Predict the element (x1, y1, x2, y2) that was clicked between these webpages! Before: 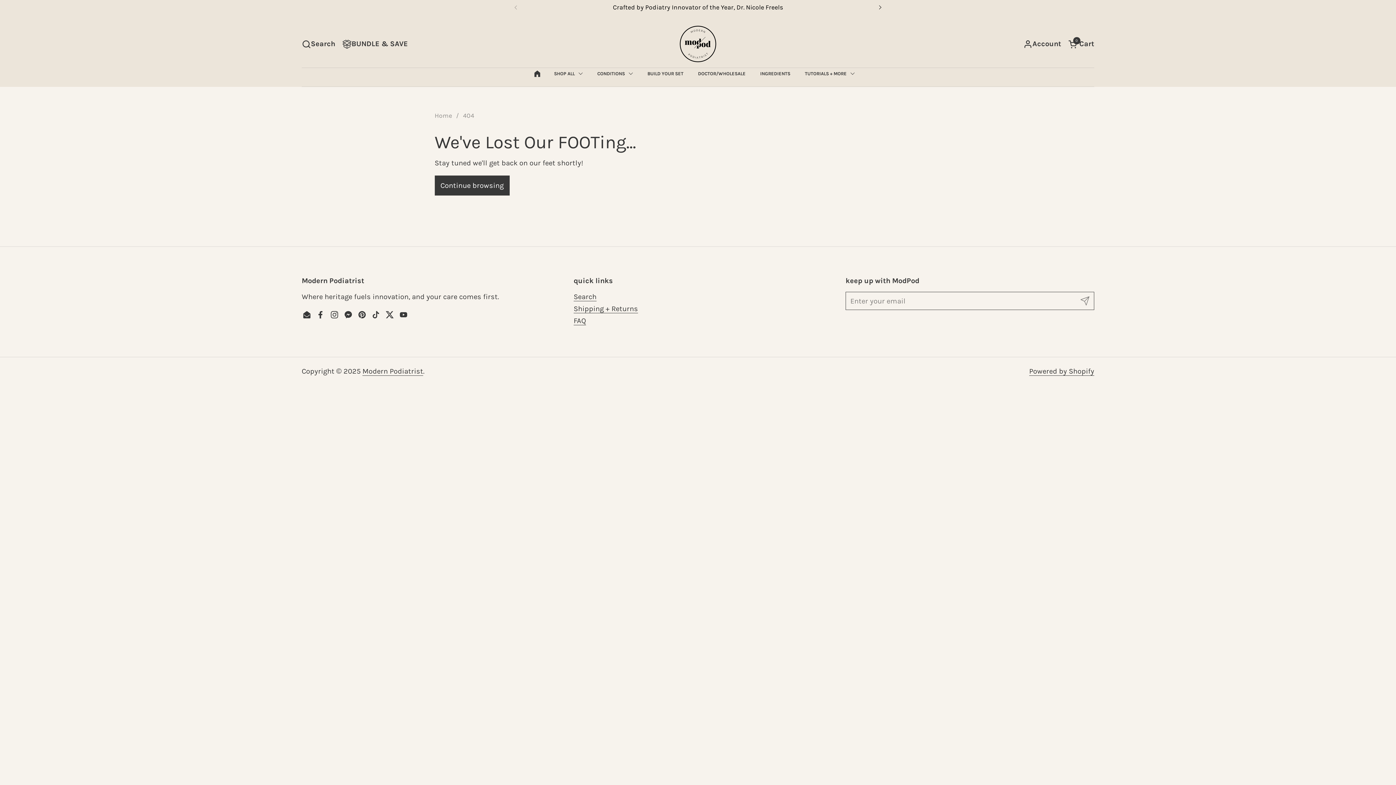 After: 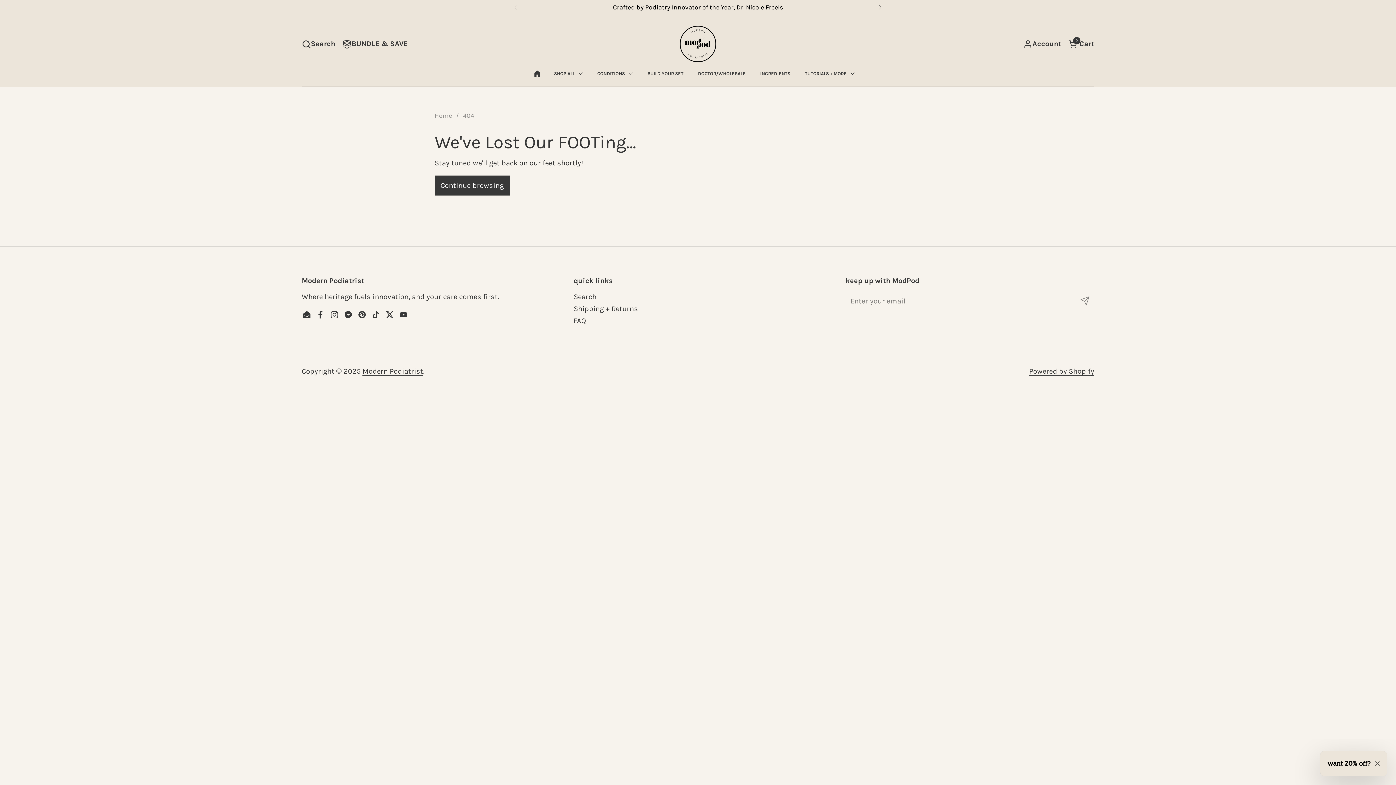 Action: label: YouTube bbox: (396, 308, 410, 321)